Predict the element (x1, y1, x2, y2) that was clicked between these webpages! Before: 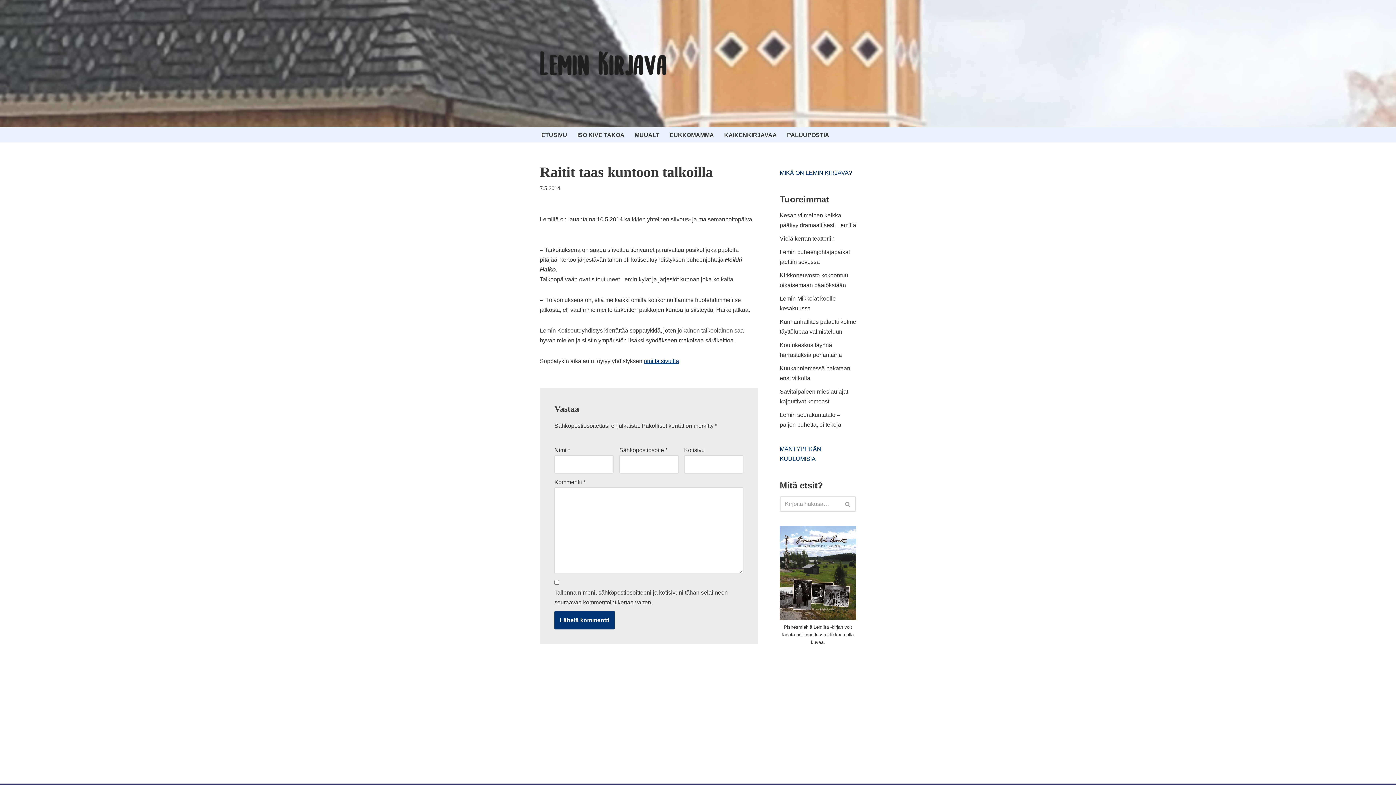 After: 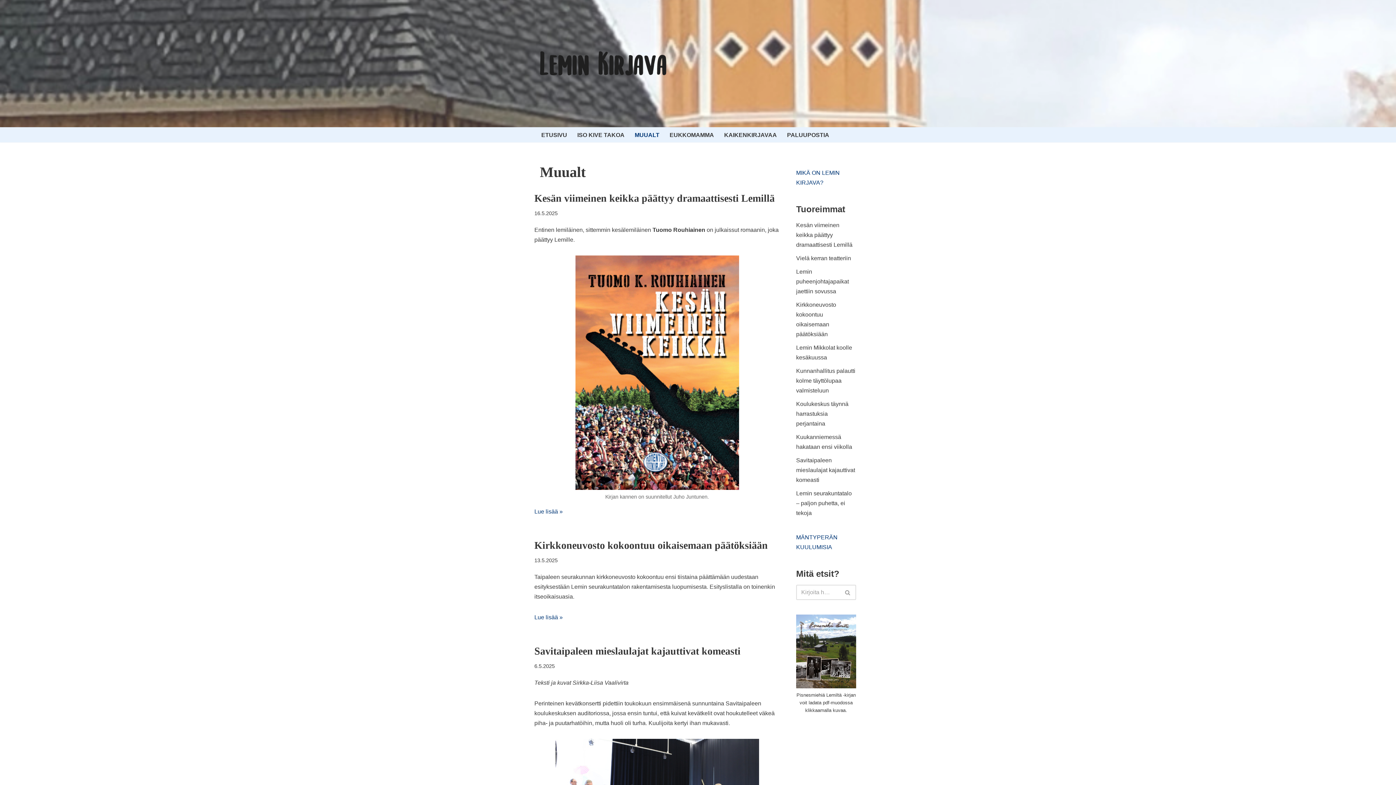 Action: label: MUUALT bbox: (634, 130, 659, 139)